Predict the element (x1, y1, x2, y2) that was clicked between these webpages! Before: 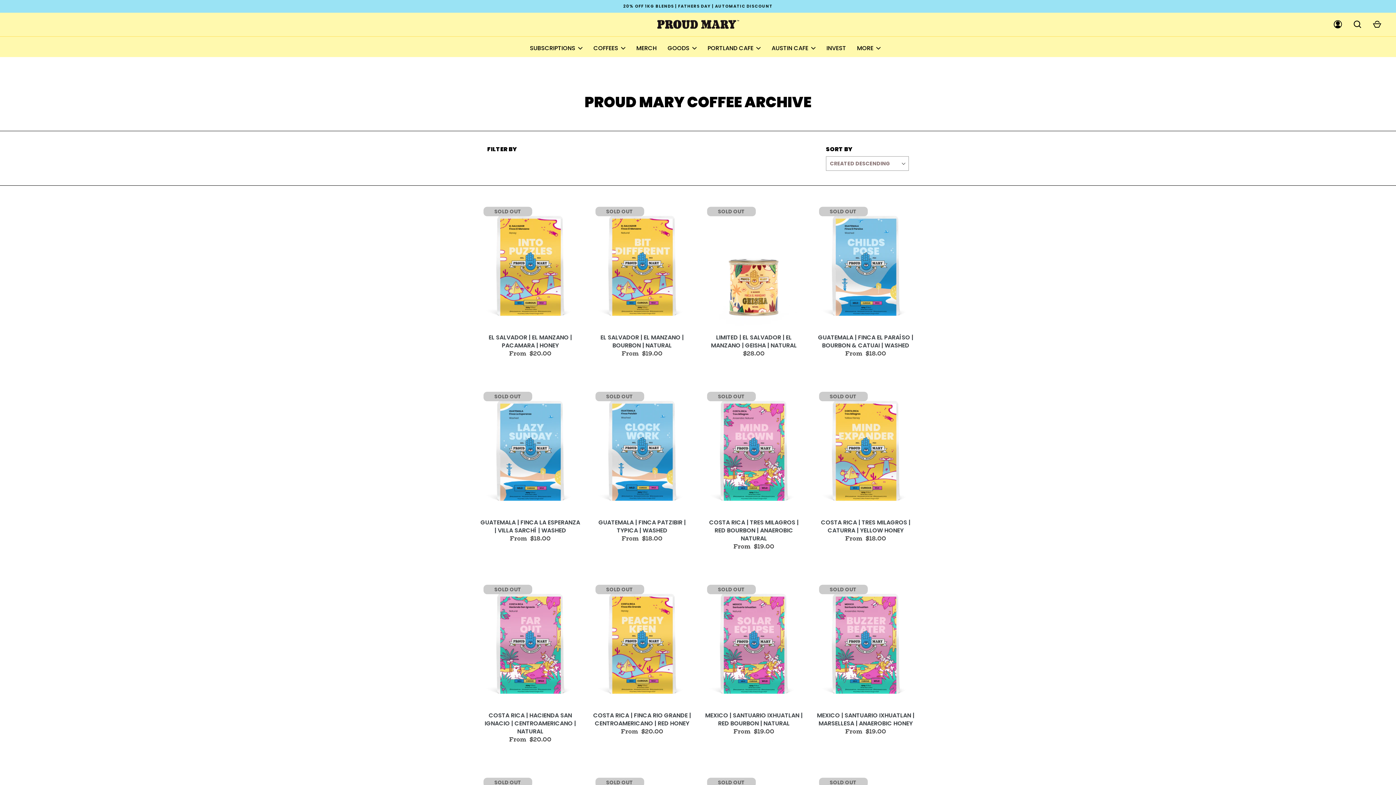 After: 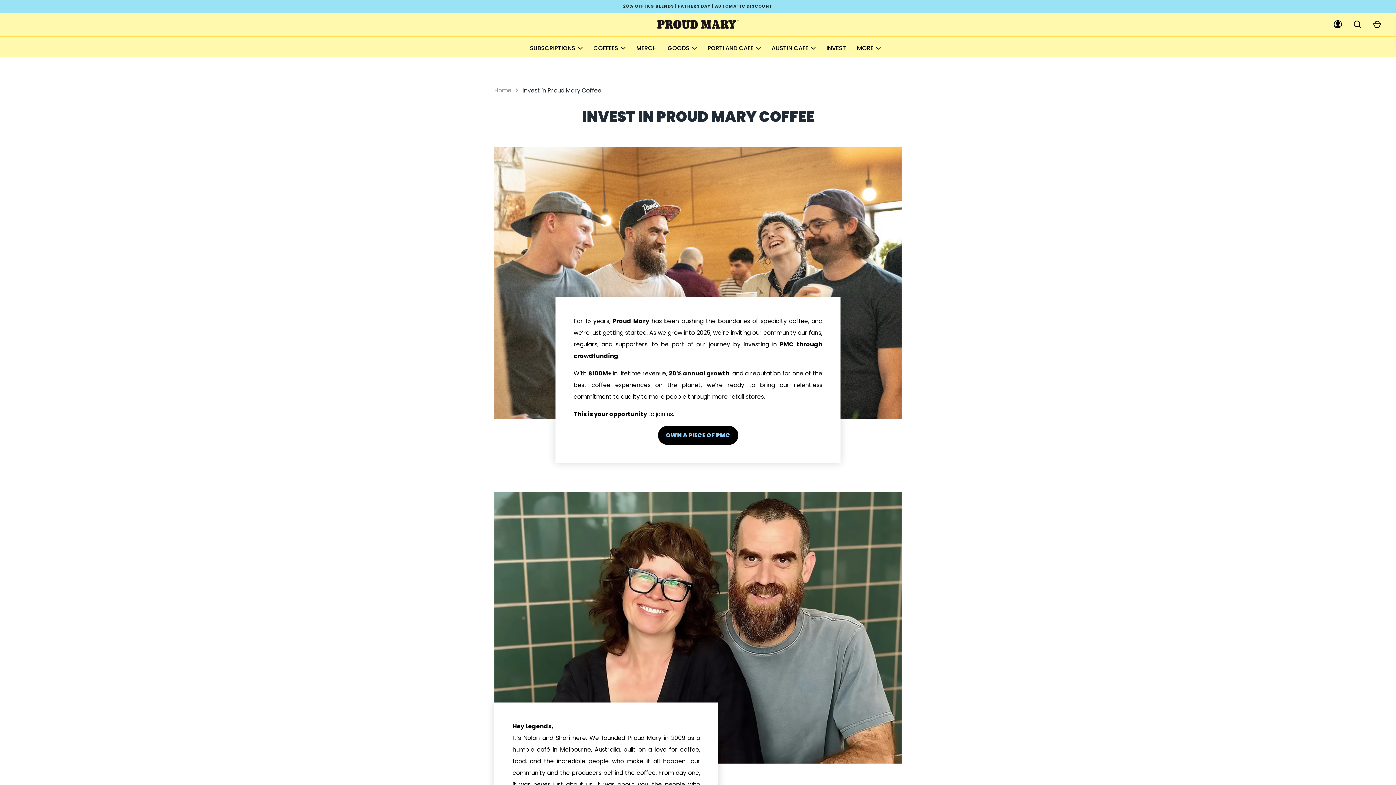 Action: bbox: (826, 43, 846, 52) label: INVEST